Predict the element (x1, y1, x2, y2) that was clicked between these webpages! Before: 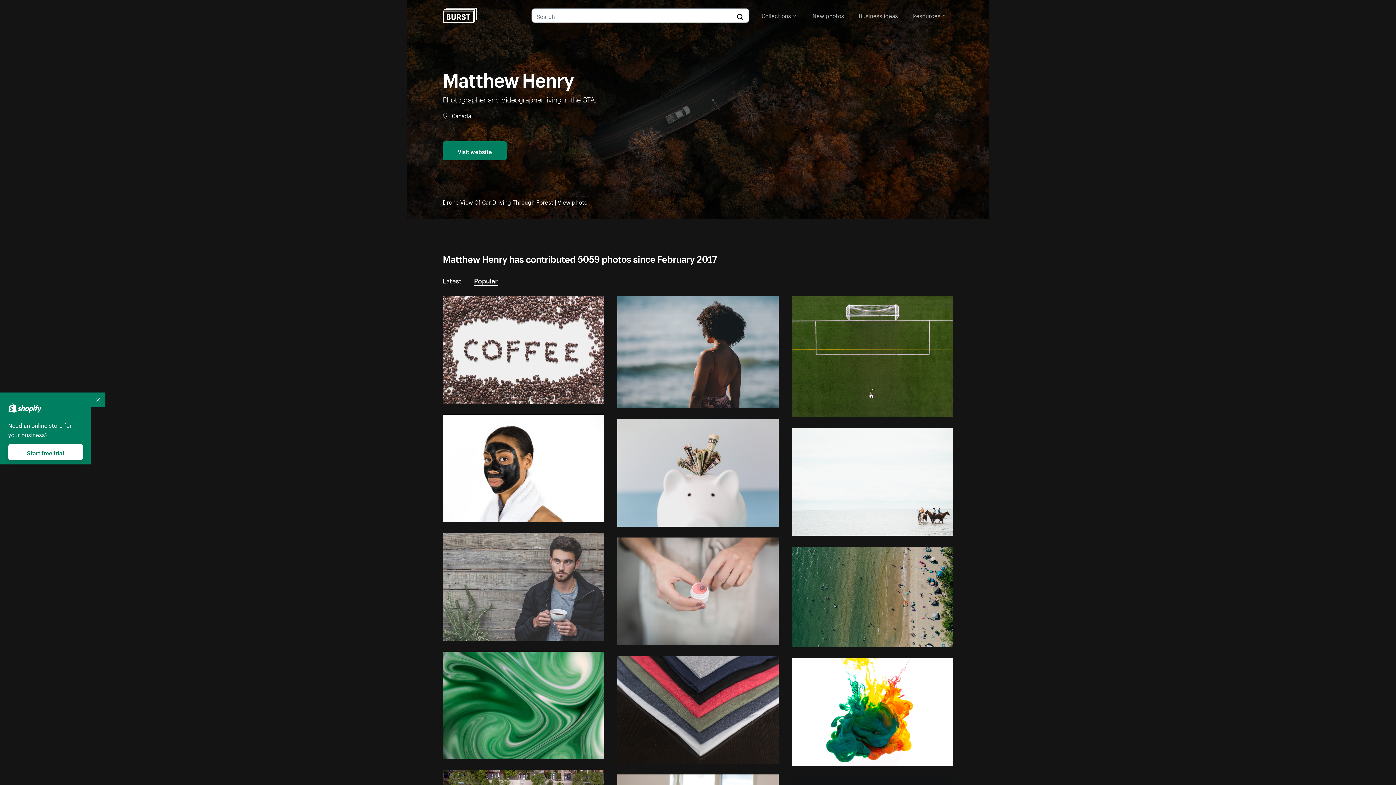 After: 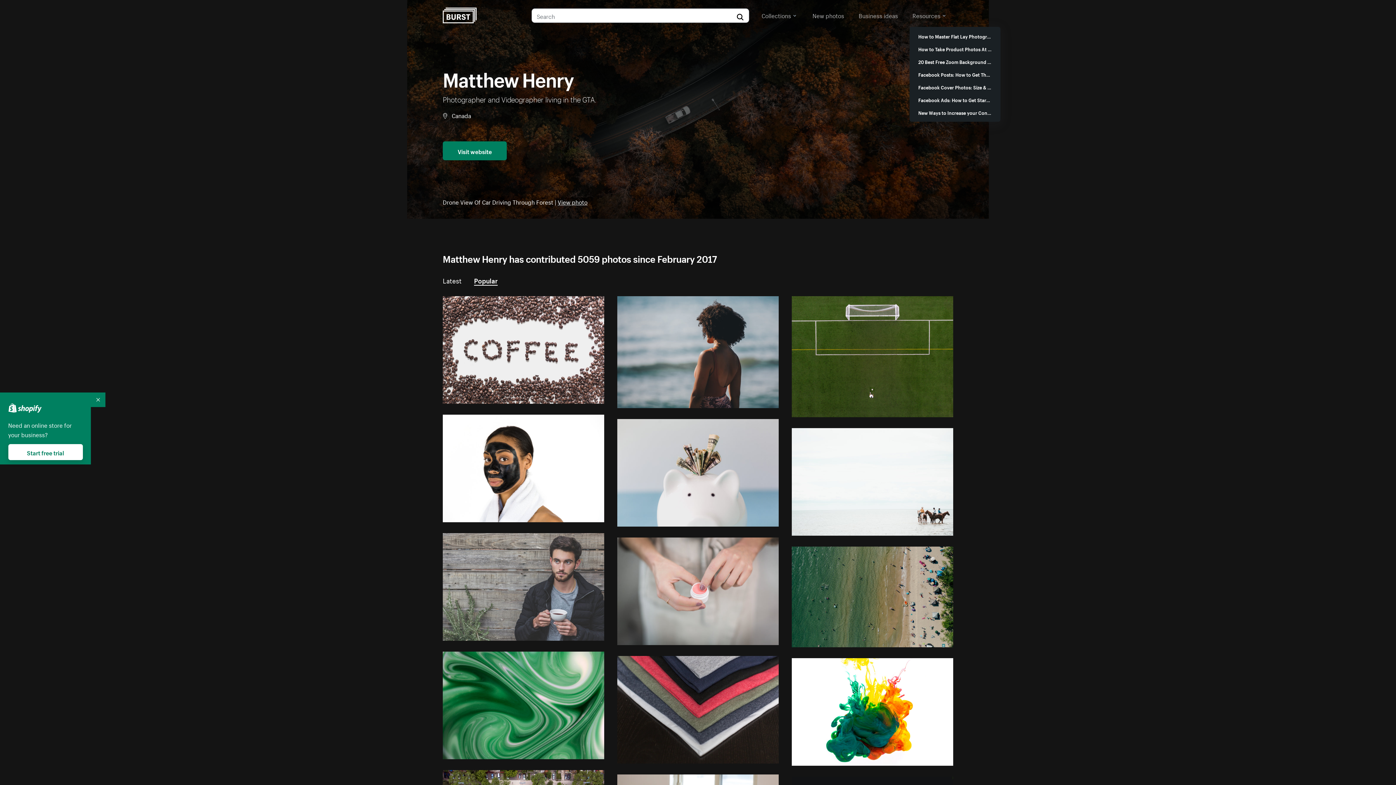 Action: bbox: (912, 8, 946, 21) label: Resources